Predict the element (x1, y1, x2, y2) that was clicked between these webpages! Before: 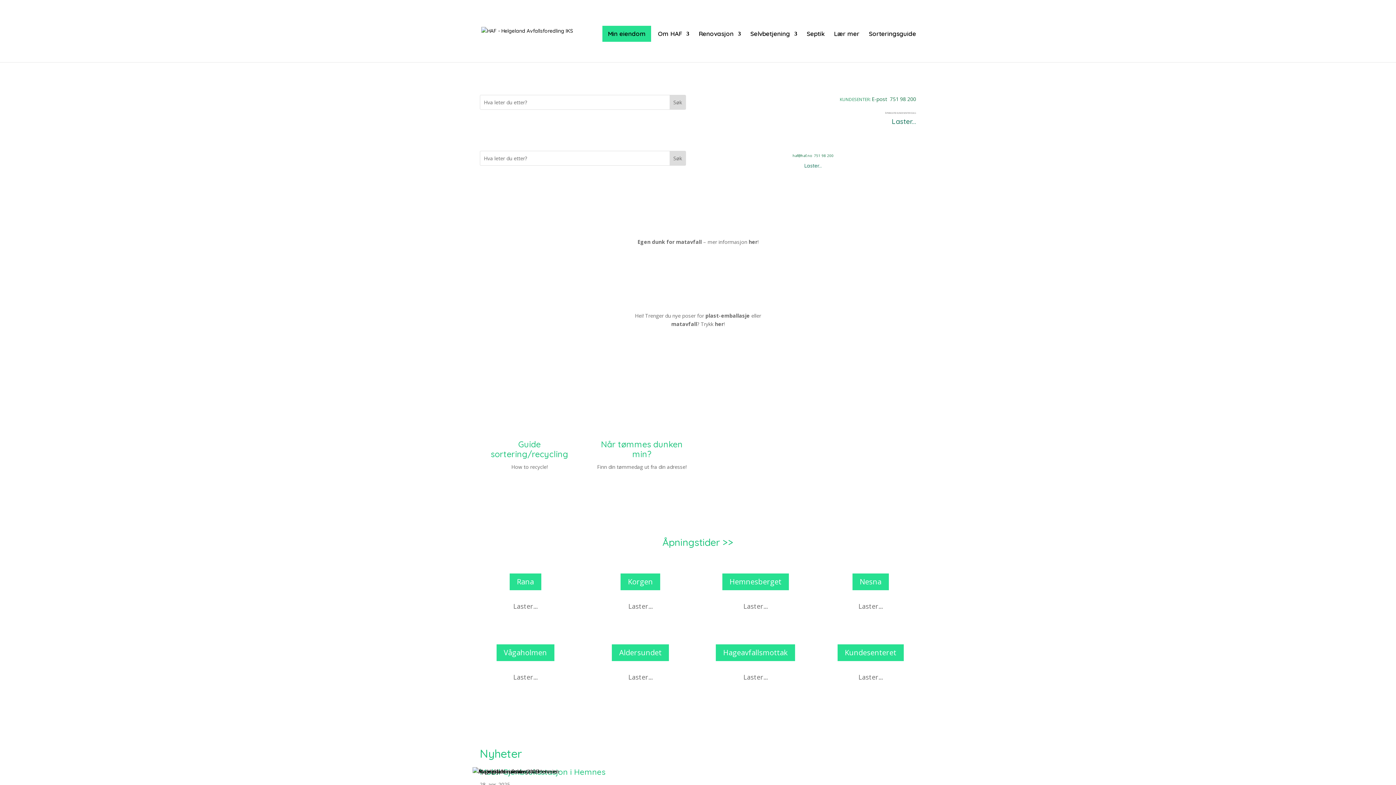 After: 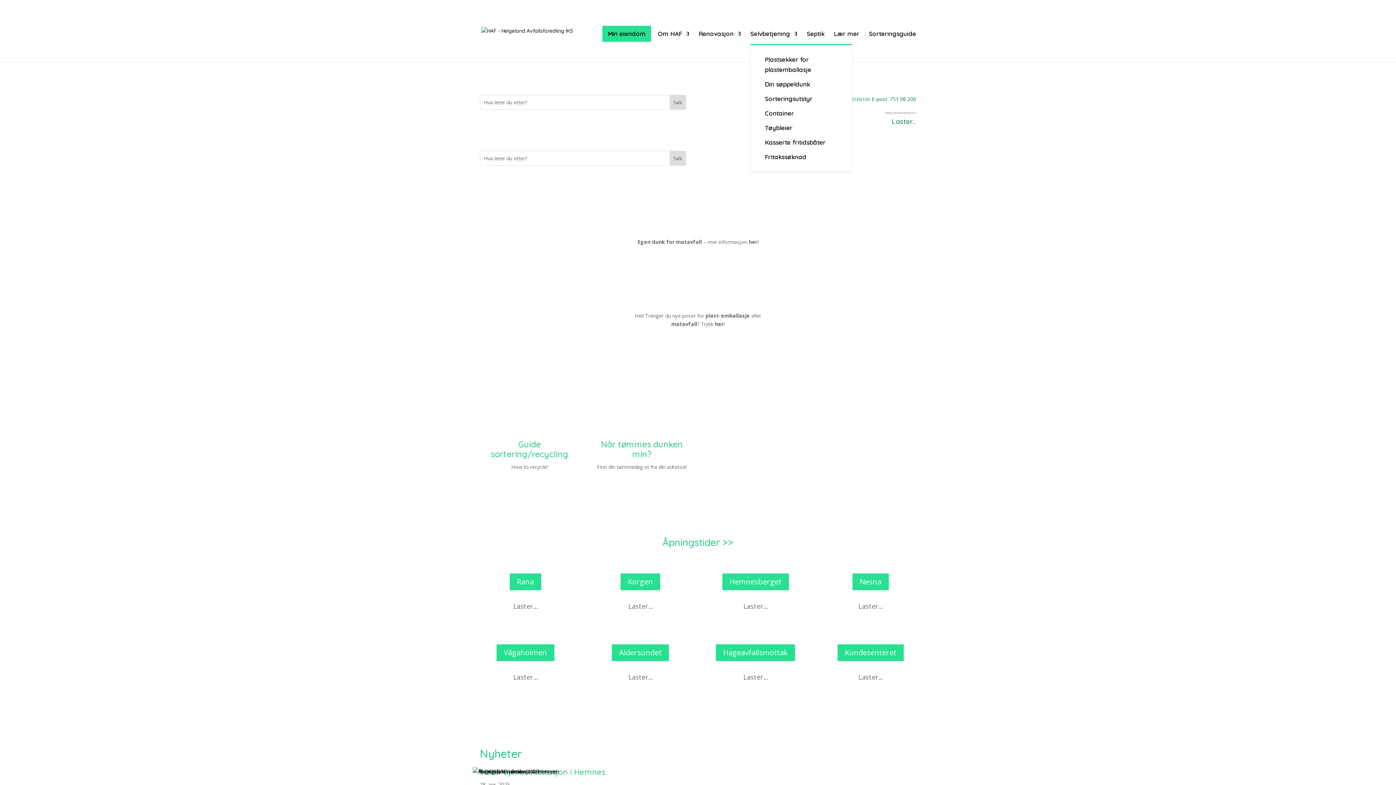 Action: label: Selvbetjening bbox: (750, 31, 797, 62)